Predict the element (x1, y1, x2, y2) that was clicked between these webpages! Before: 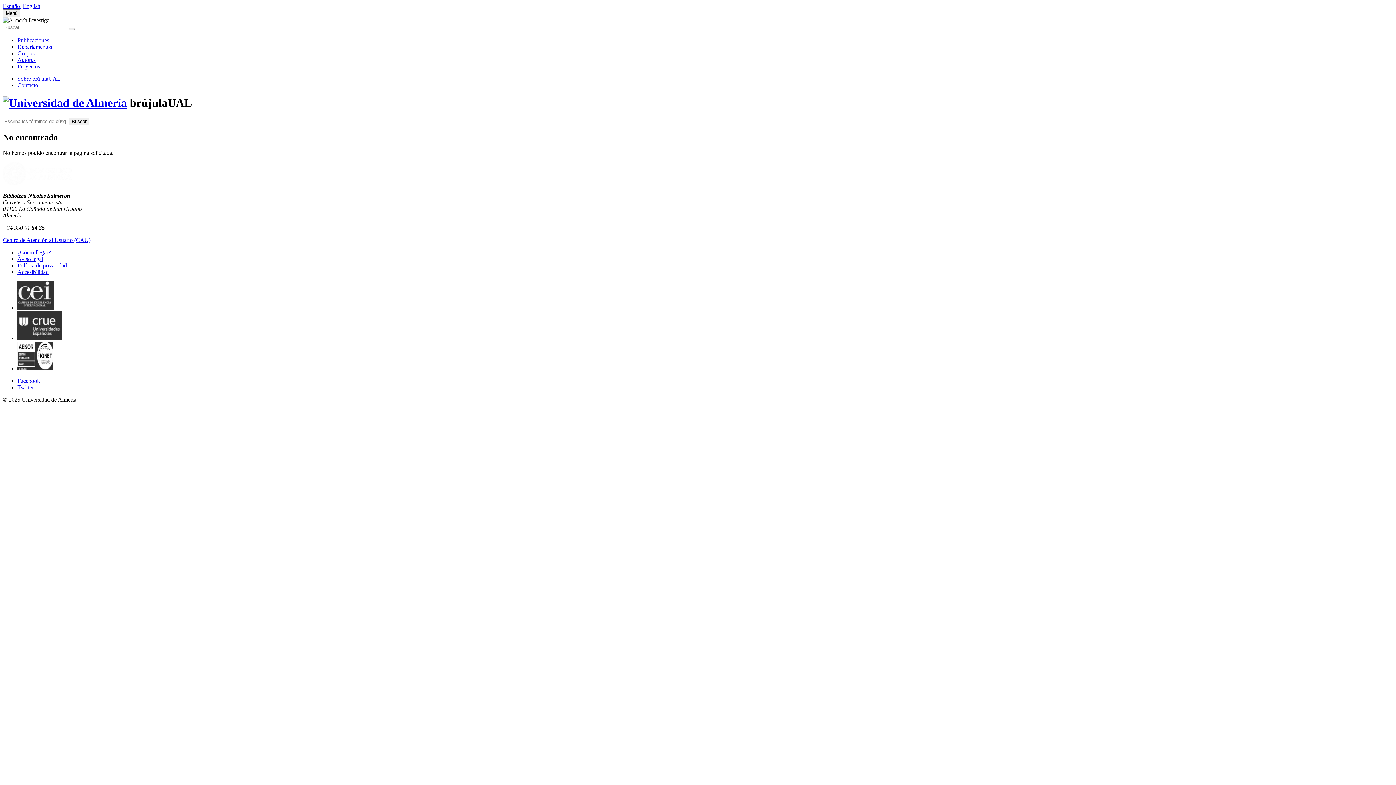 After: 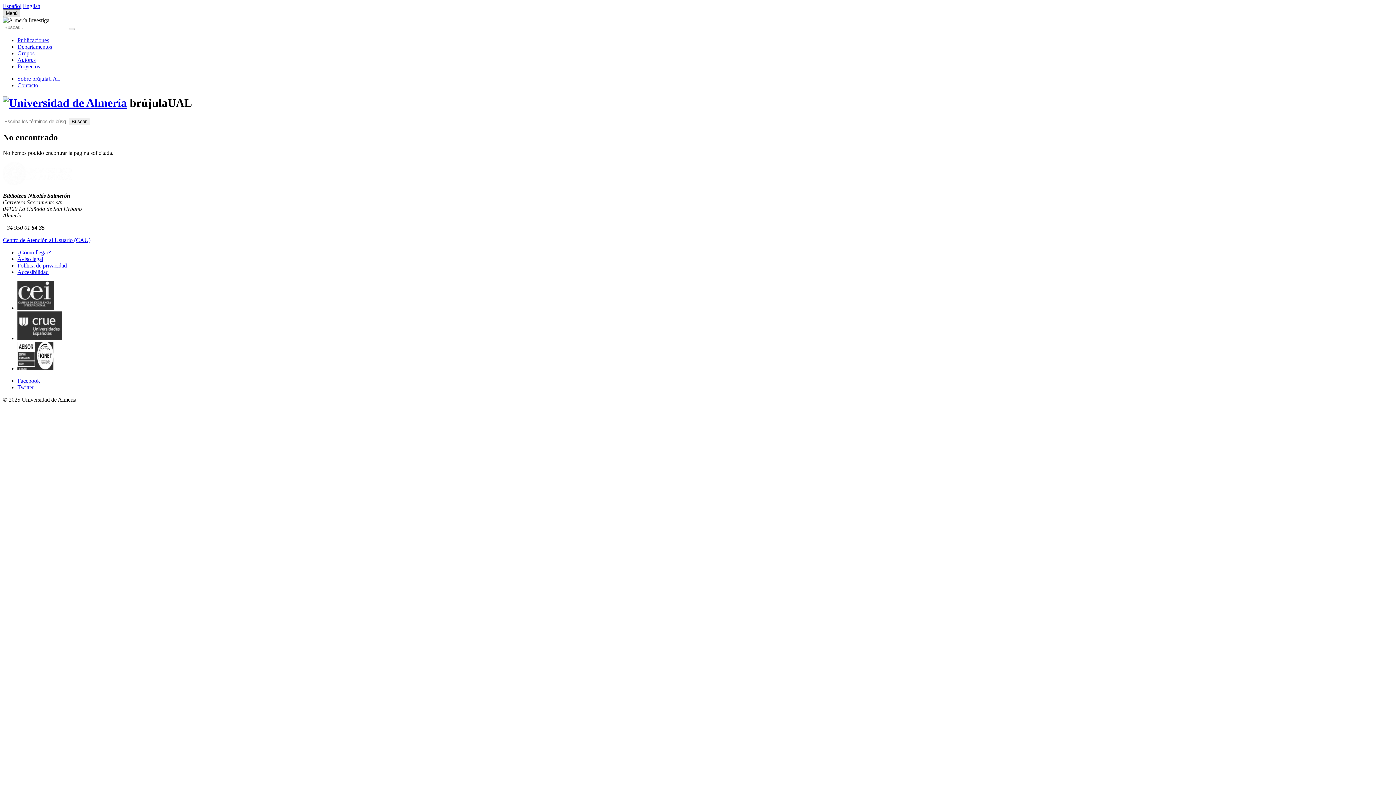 Action: bbox: (2, 9, 20, 17) label: Menú